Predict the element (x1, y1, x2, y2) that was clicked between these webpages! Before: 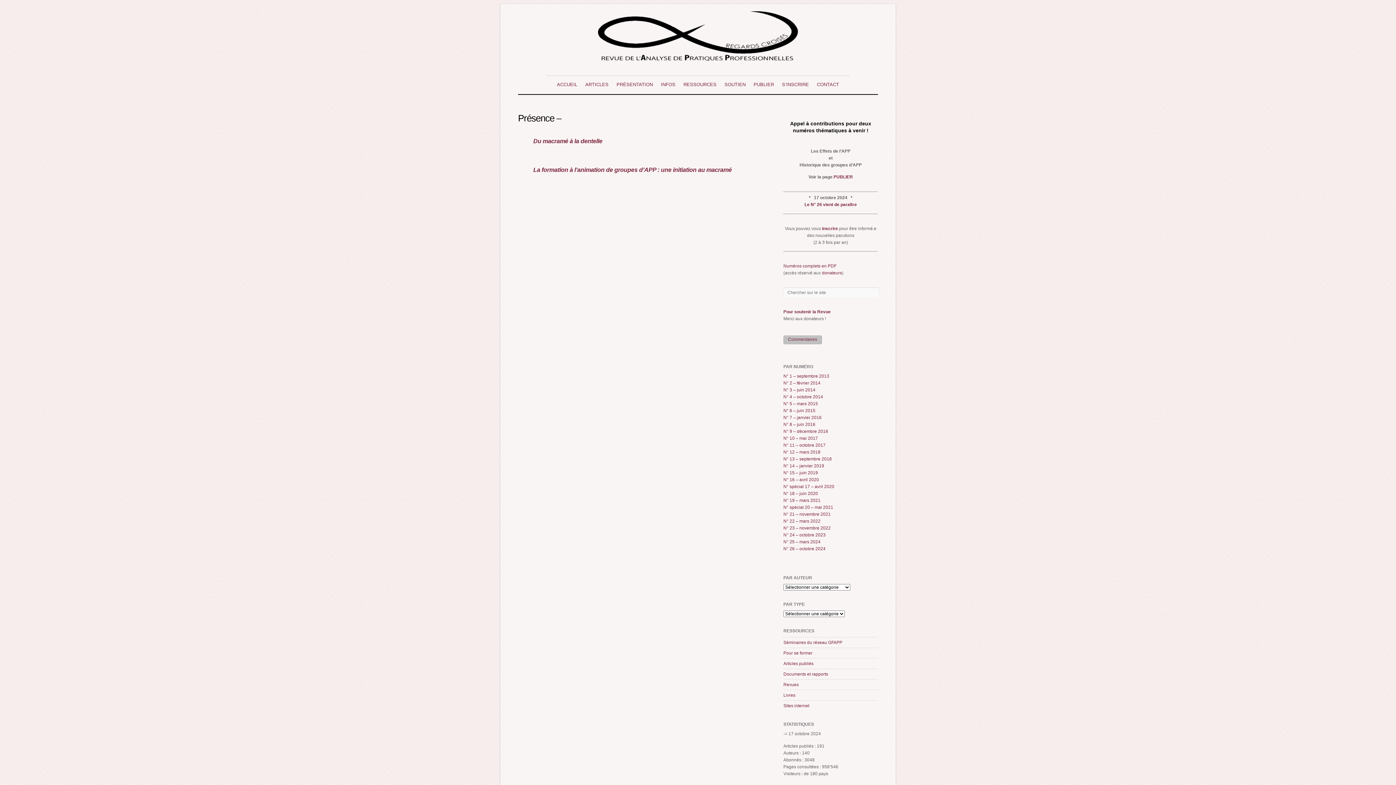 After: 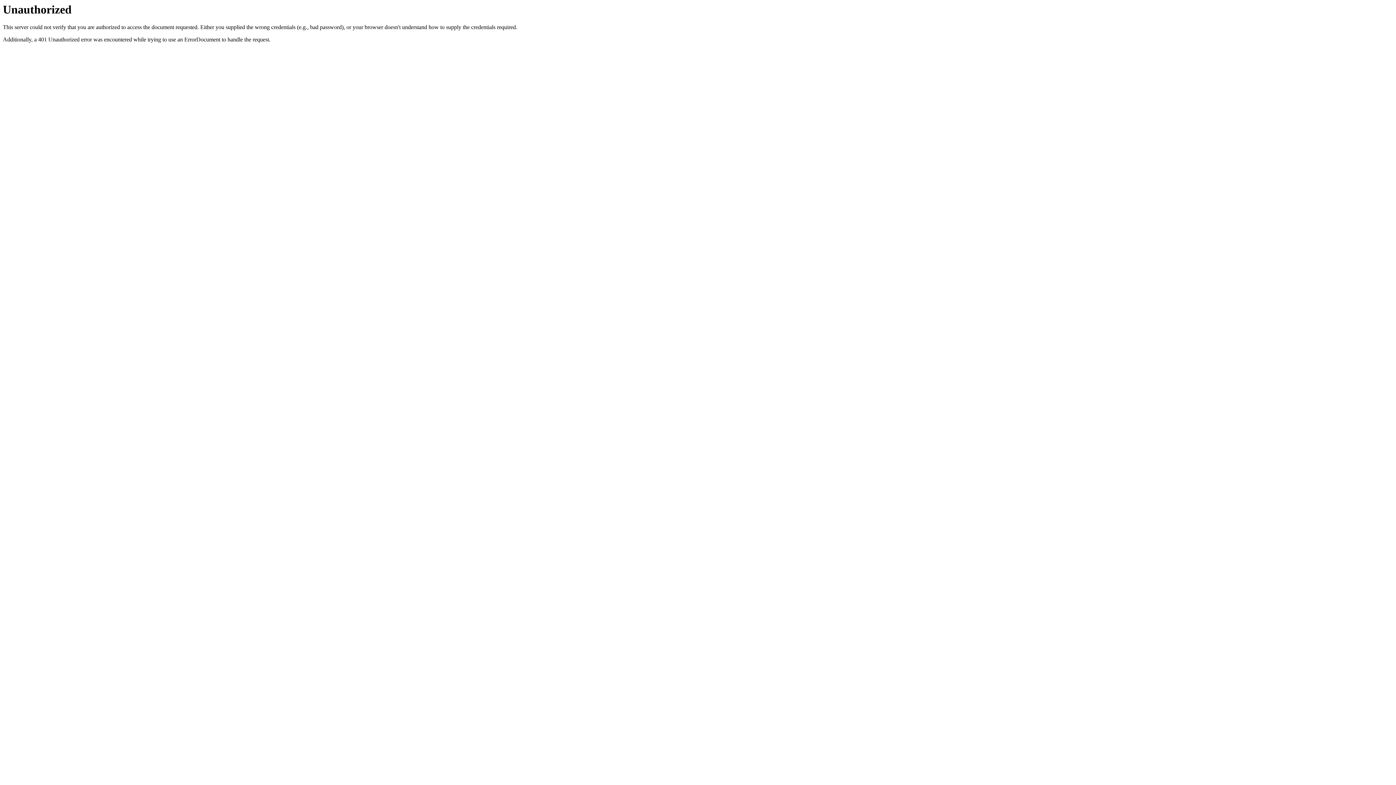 Action: label: Numéros complets en PDF bbox: (783, 263, 836, 268)